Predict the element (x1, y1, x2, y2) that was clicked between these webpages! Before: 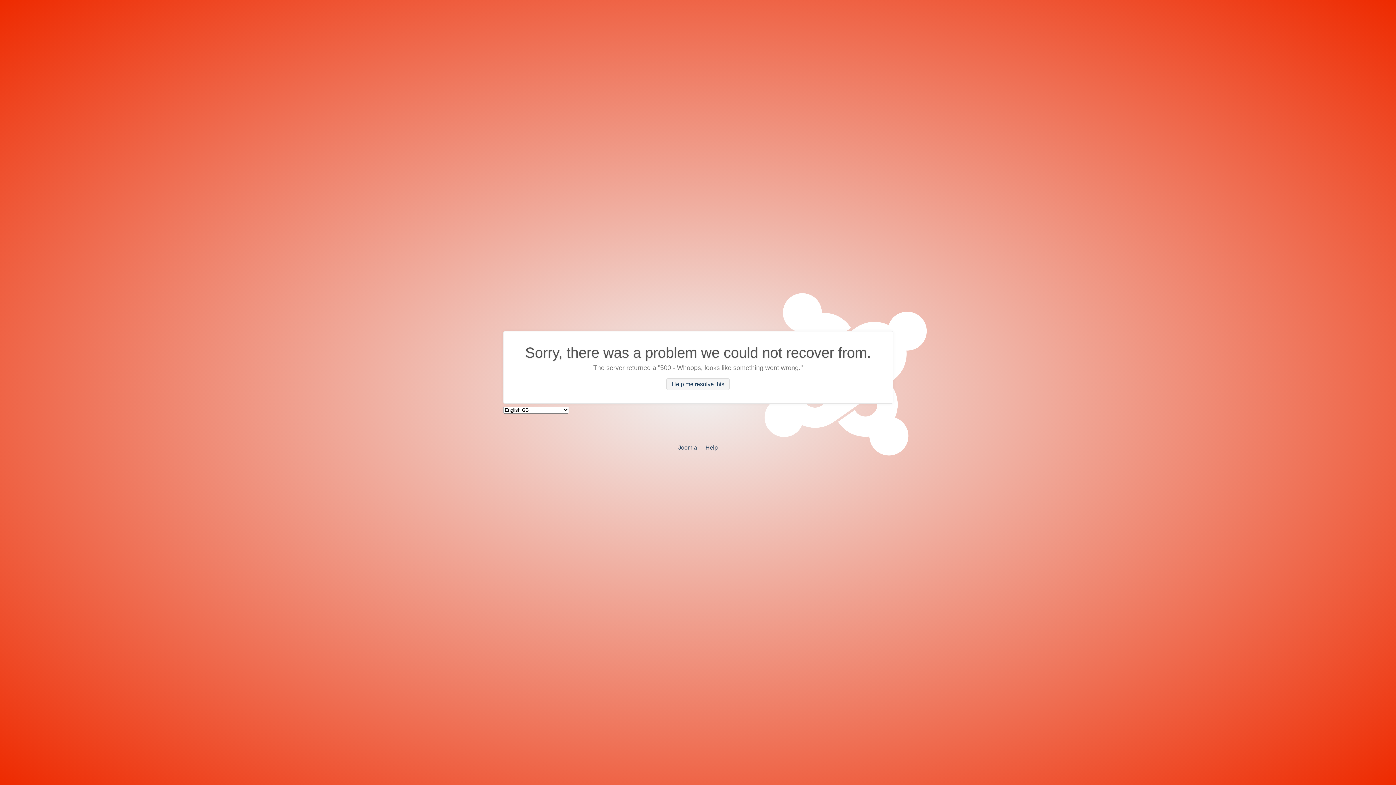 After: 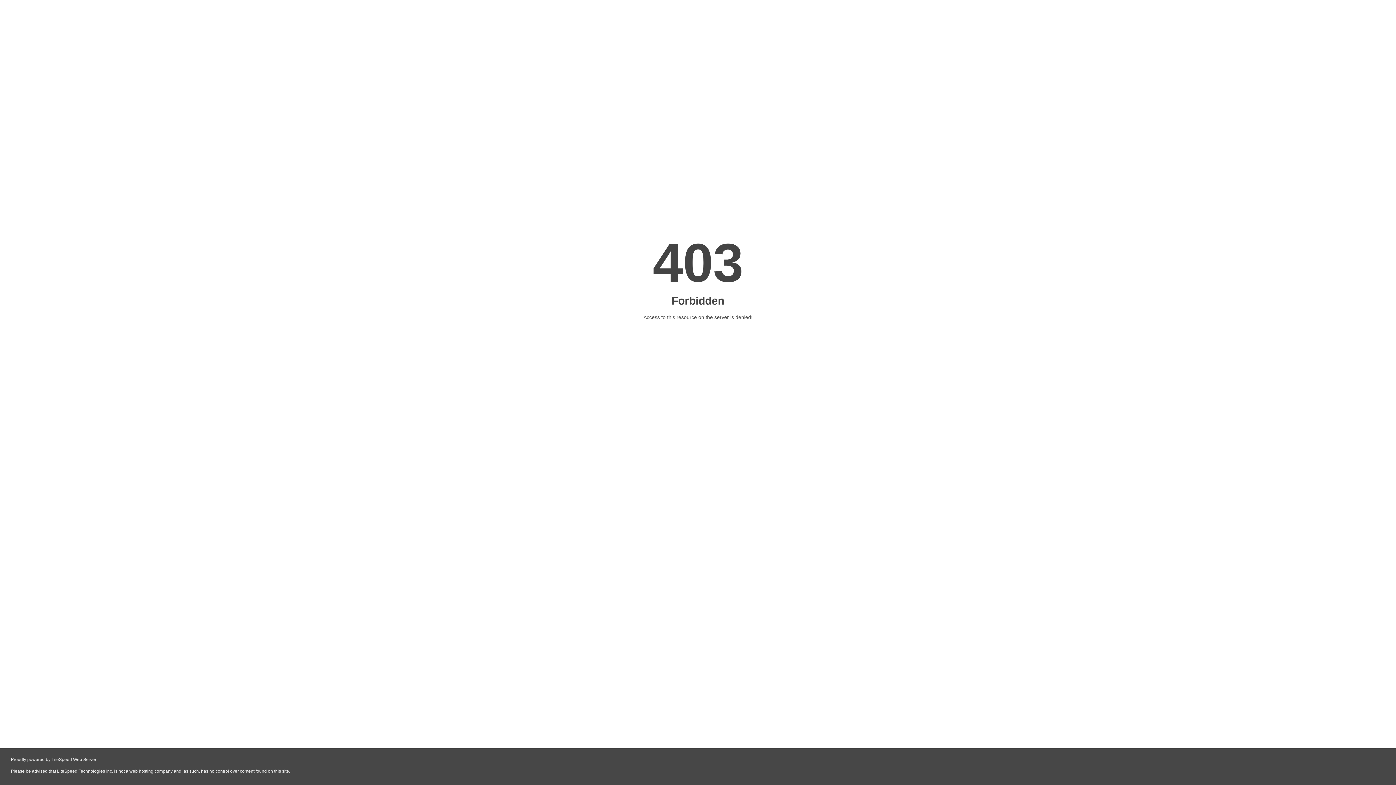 Action: label: Help bbox: (705, 444, 718, 450)